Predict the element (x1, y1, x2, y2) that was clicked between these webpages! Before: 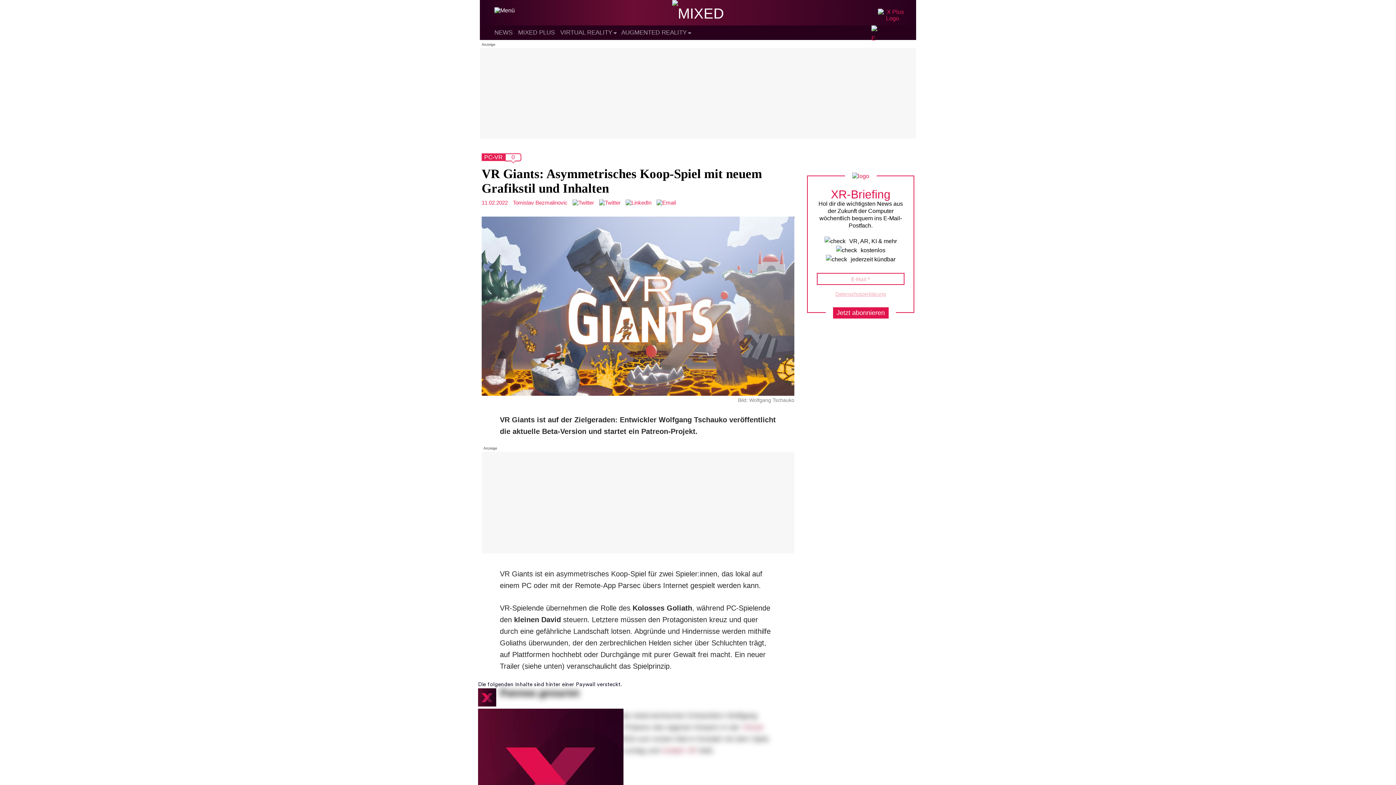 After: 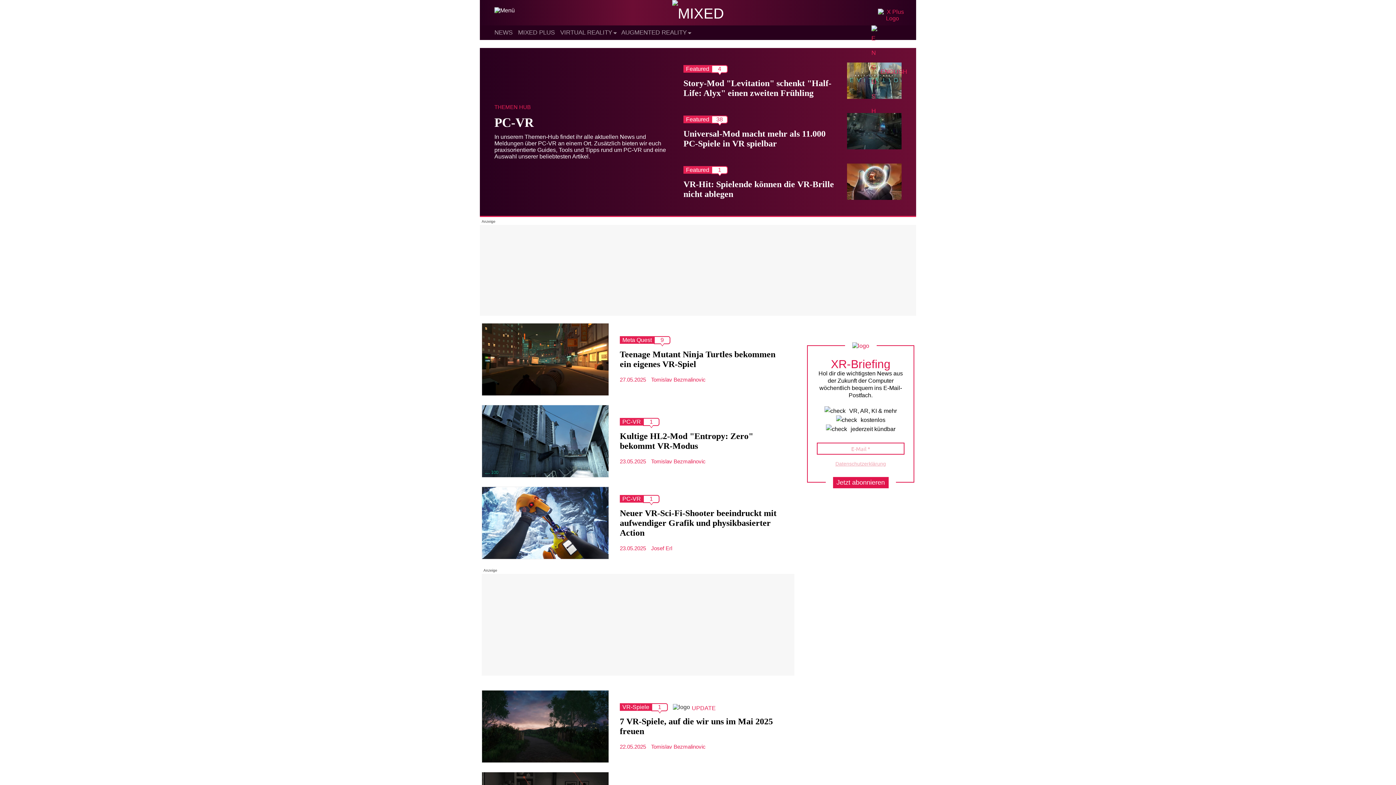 Action: label: PC-VR bbox: (484, 154, 502, 160)